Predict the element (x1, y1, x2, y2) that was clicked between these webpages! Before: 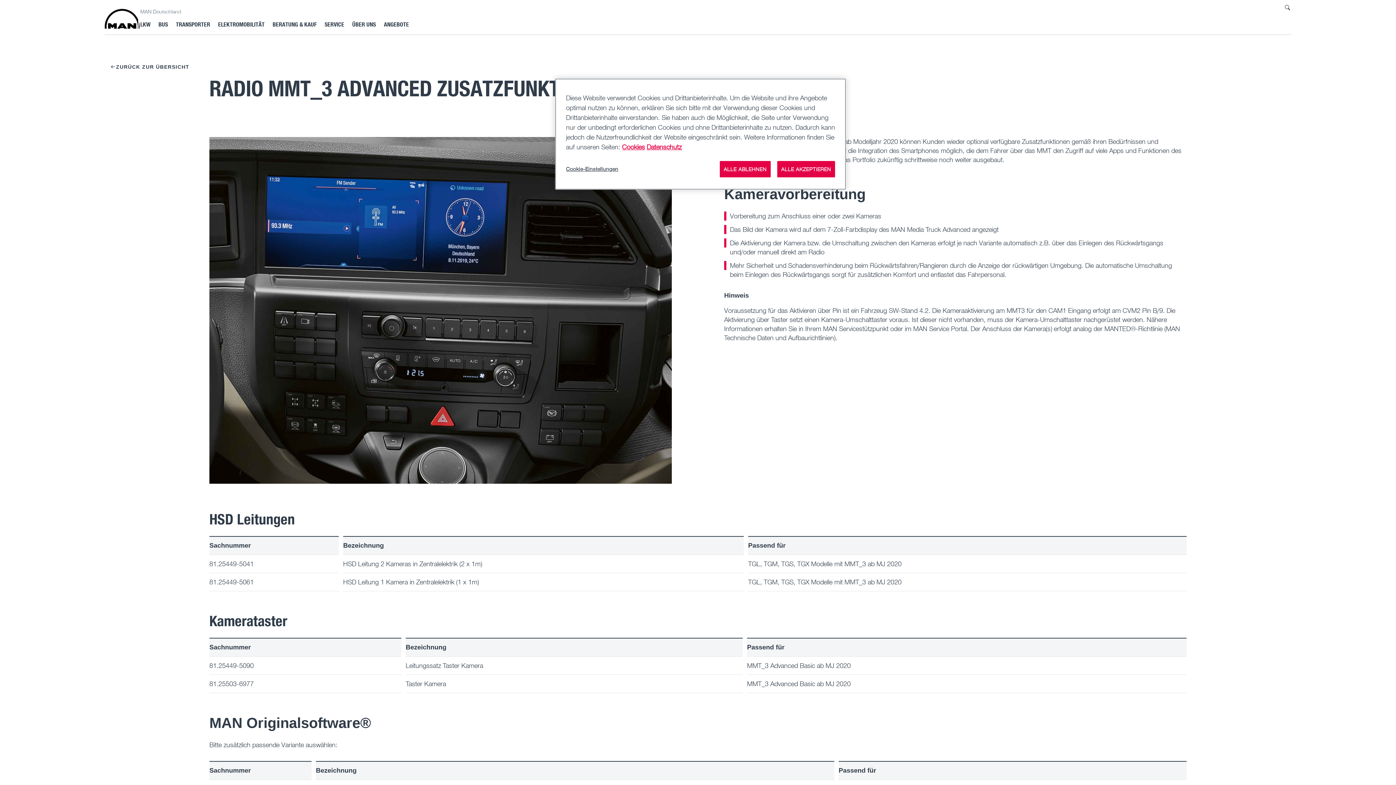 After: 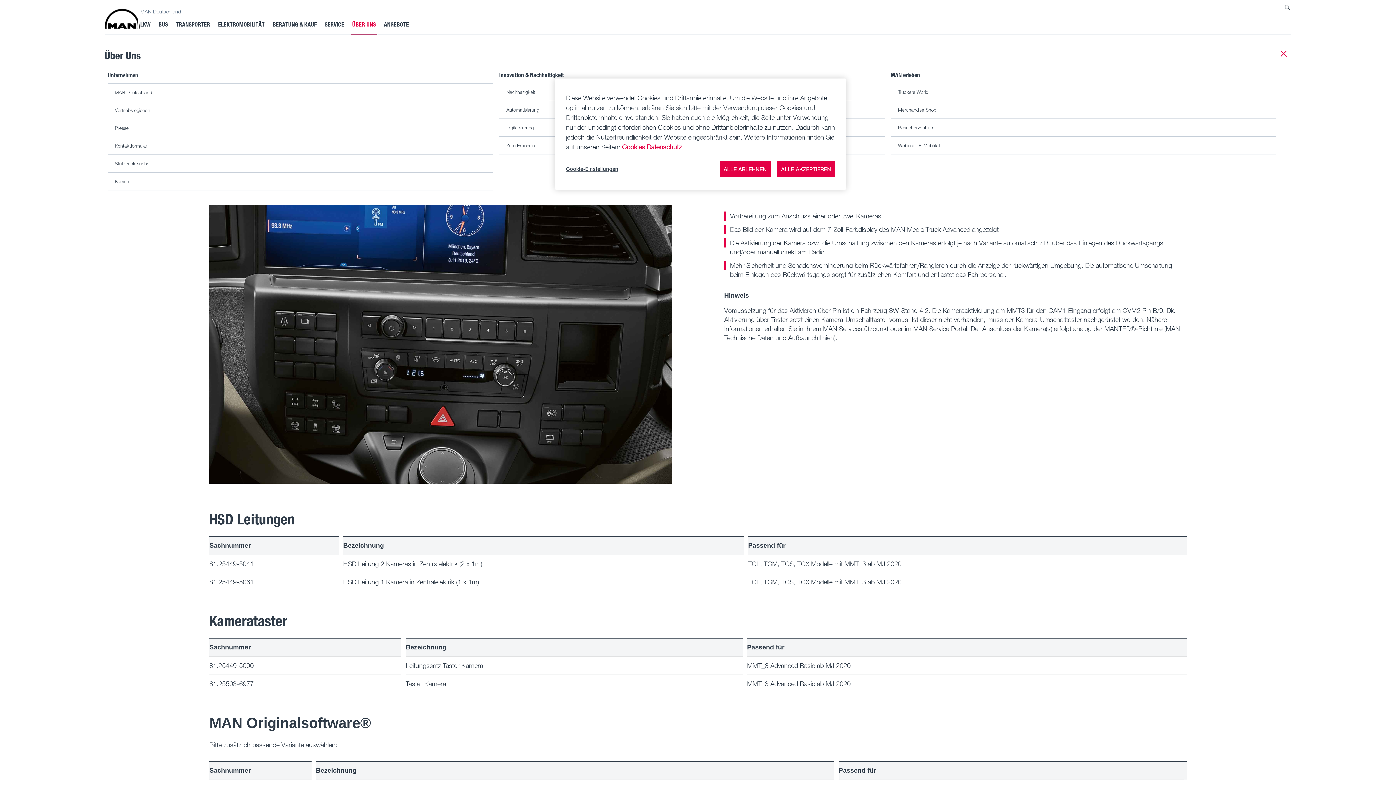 Action: bbox: (350, 19, 378, 29) label: ÜBER UNS